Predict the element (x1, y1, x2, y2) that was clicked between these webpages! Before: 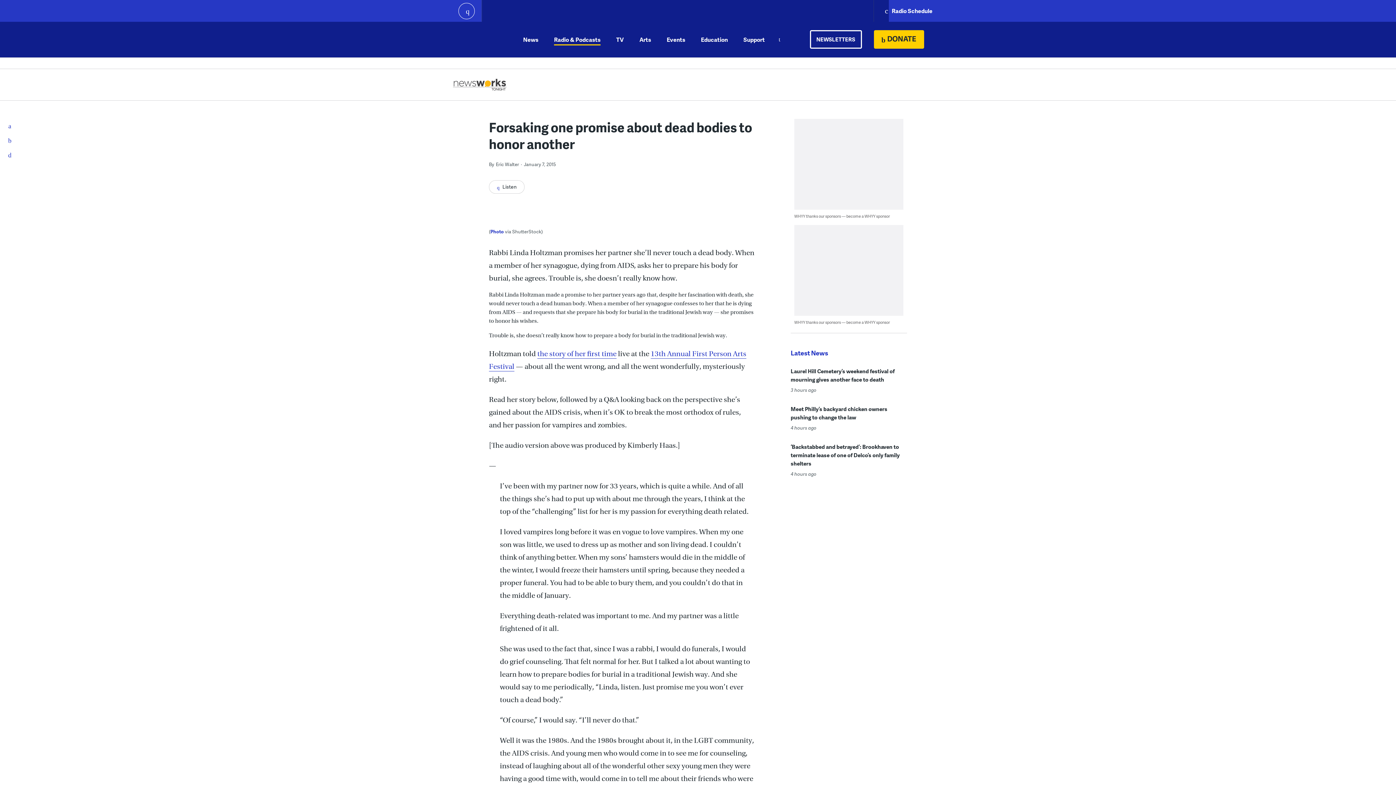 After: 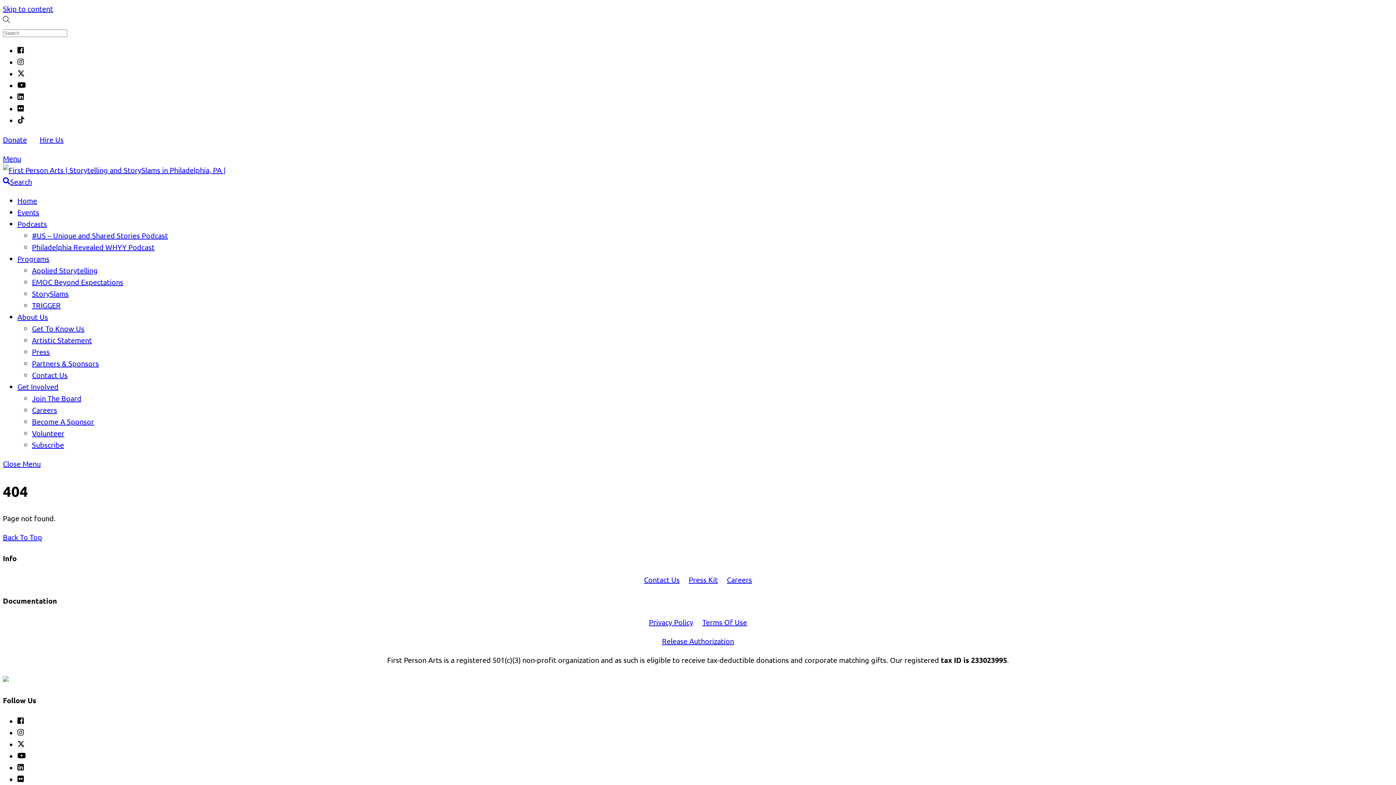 Action: bbox: (537, 349, 616, 358) label: the story of her first time